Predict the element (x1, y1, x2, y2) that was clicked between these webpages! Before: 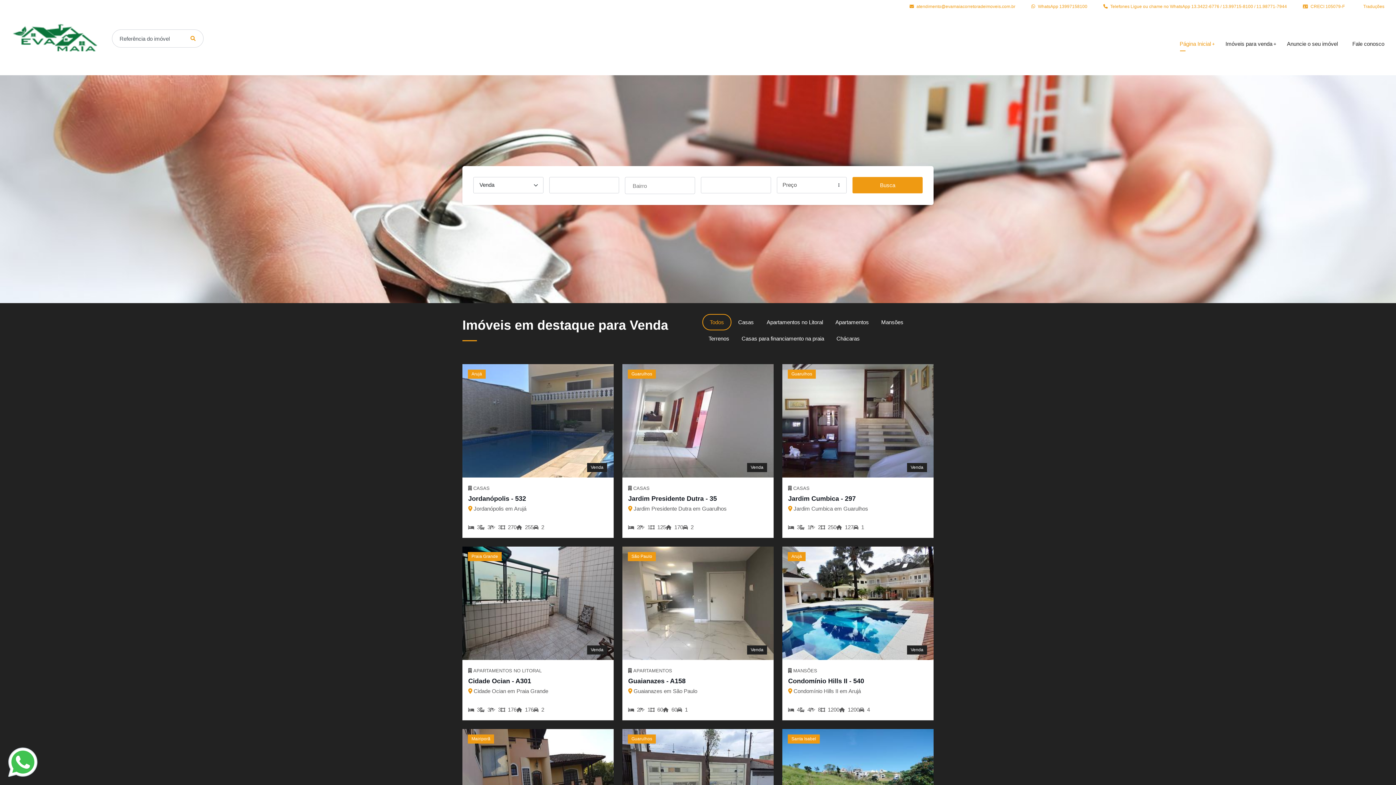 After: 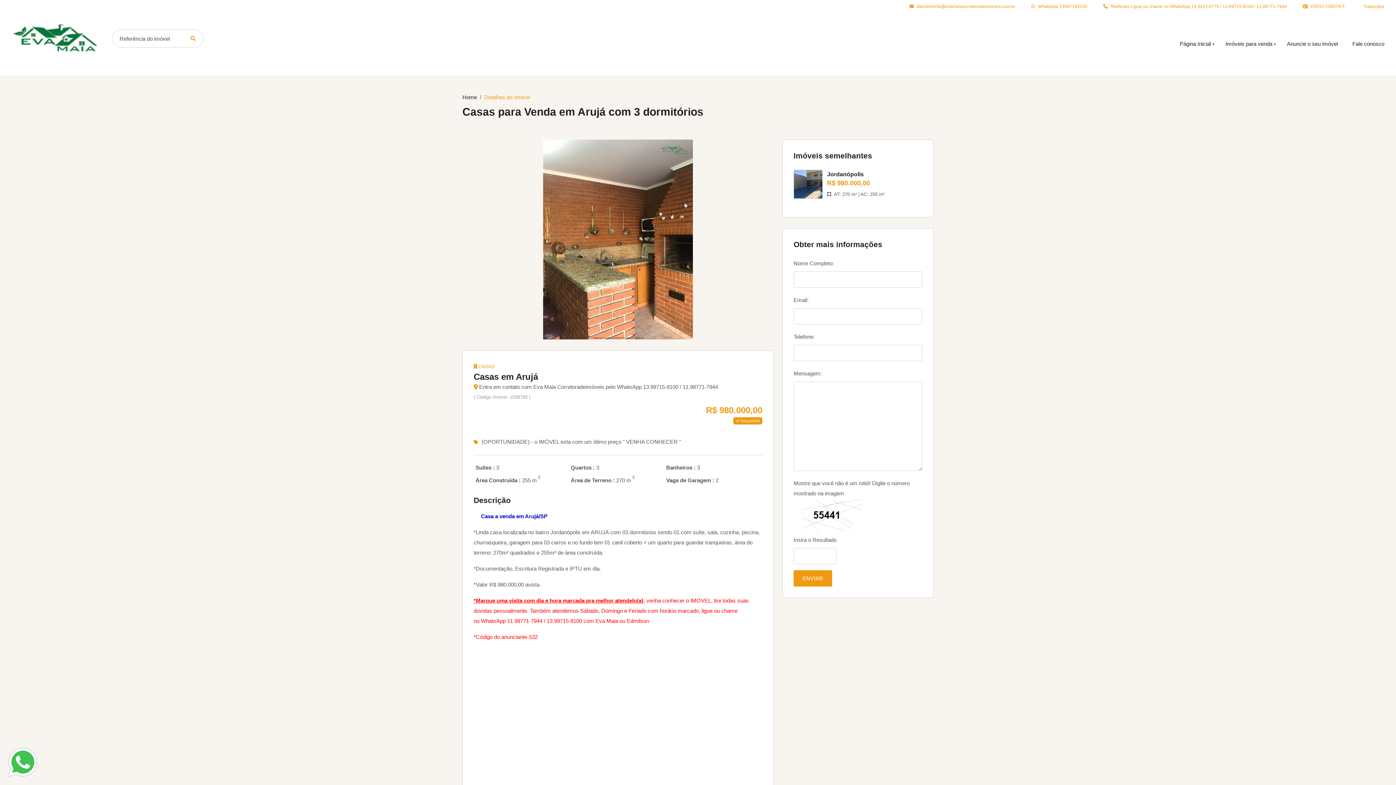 Action: bbox: (462, 364, 613, 538) label: Arujá
Venda
 CASAS
Jordanópolis - 532
 Jordanópolis em Arujá
3
3
3
270
255
2